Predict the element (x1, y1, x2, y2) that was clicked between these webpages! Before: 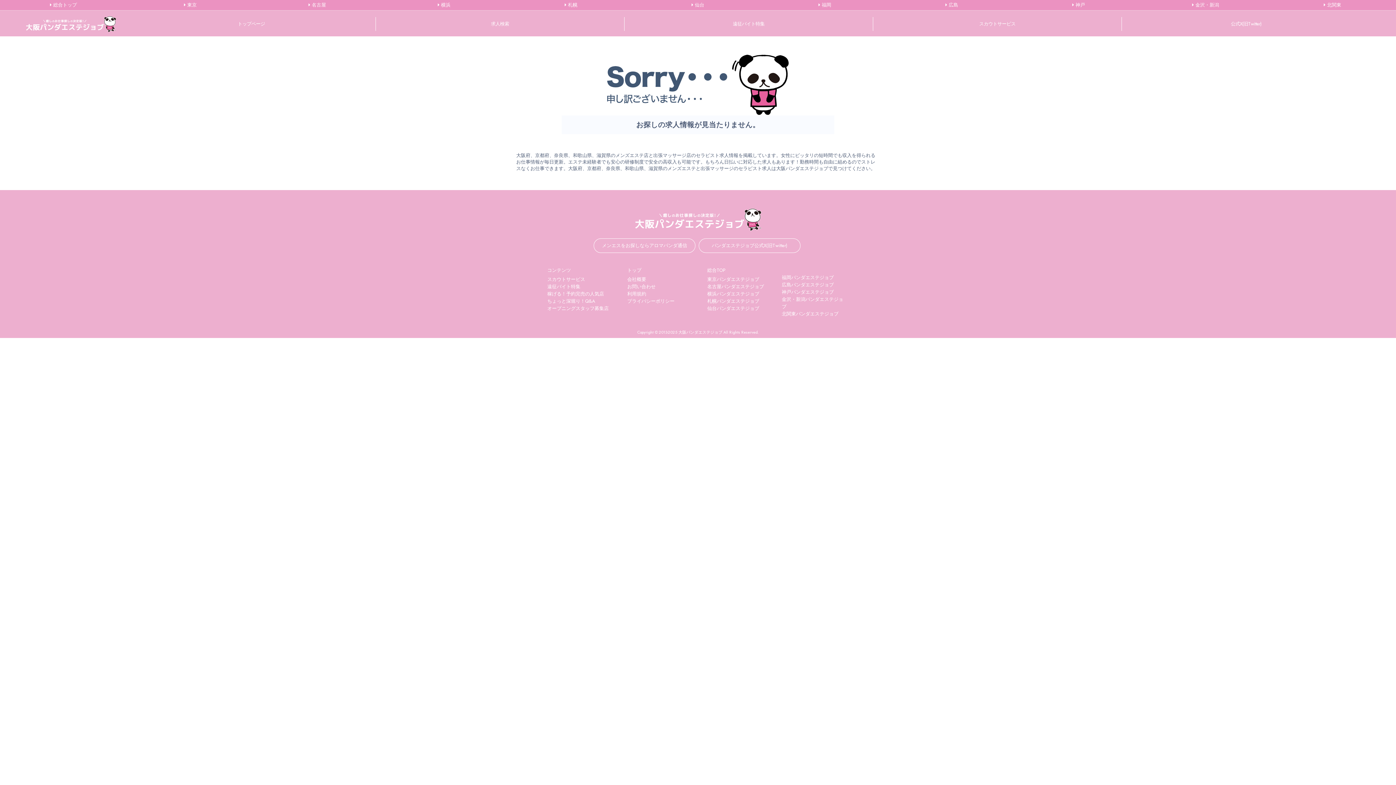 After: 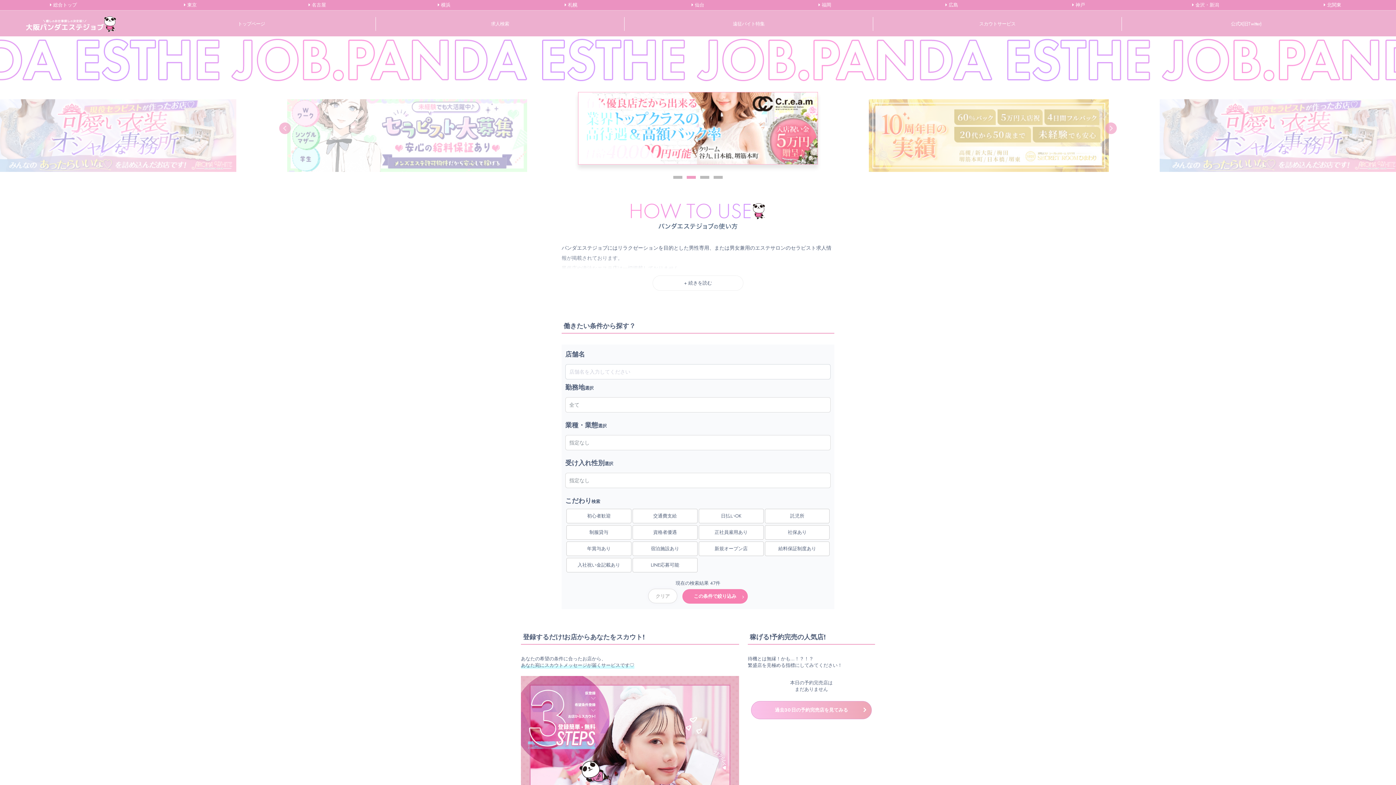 Action: bbox: (127, 17, 376, 30) label: トップページ